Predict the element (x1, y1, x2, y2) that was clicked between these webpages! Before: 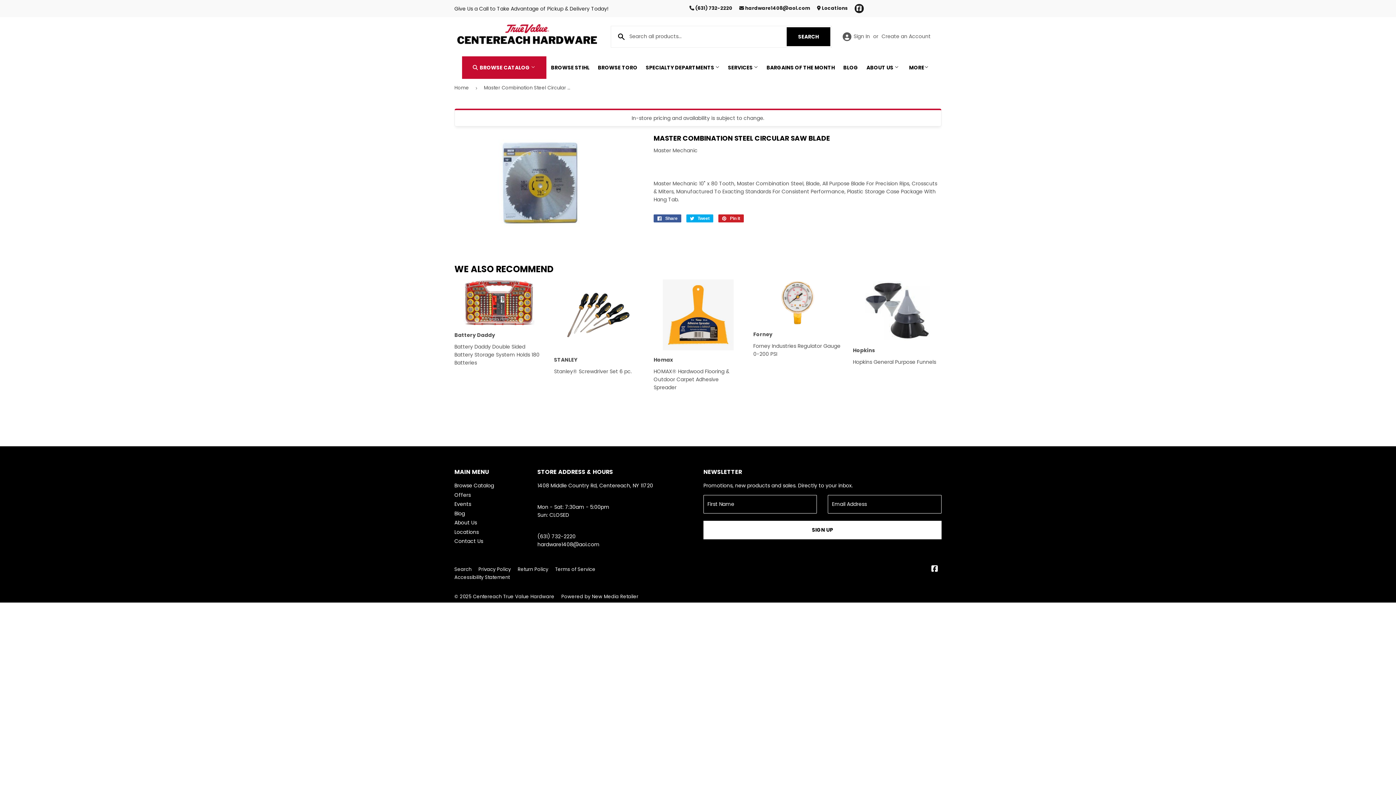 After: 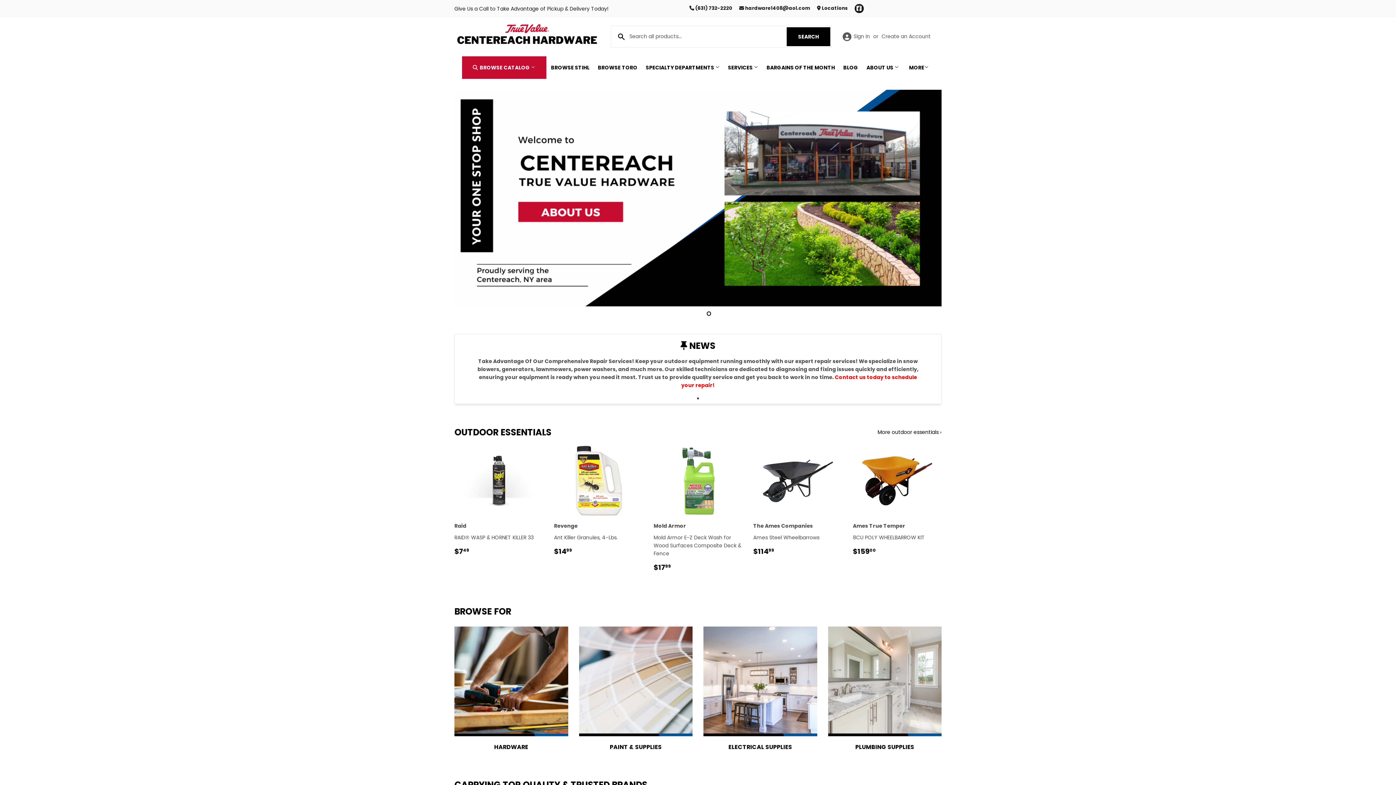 Action: bbox: (454, 78, 471, 97) label: Home